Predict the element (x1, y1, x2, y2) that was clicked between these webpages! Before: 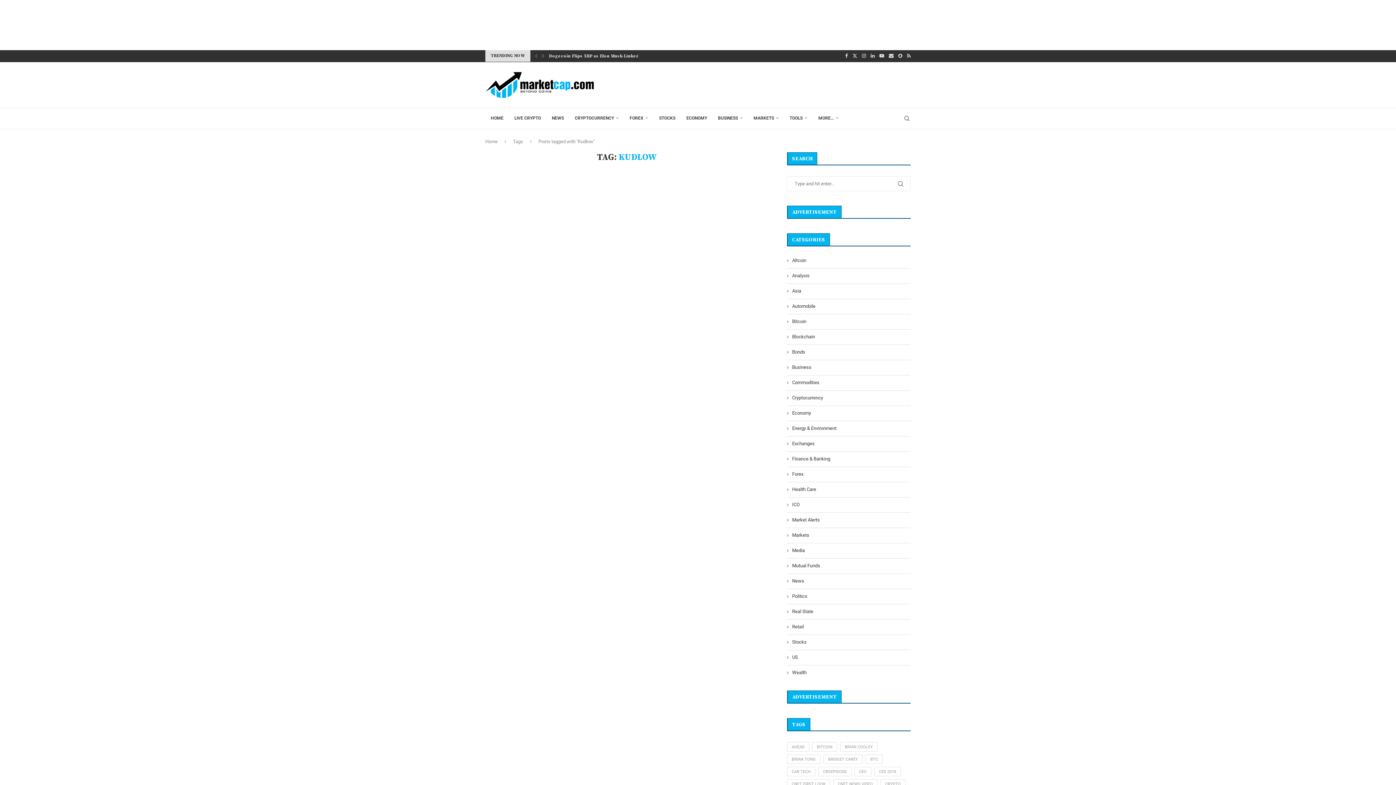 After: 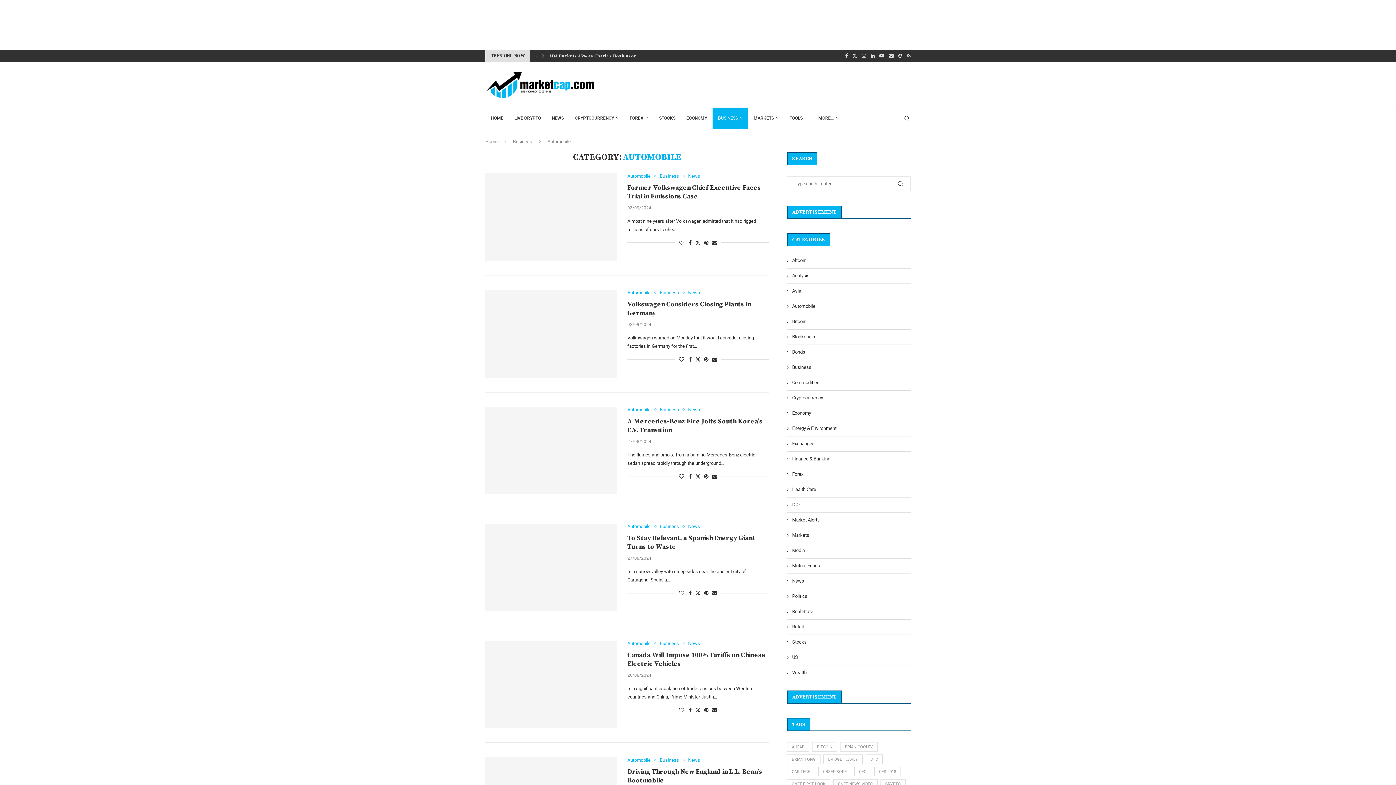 Action: label: Automobile bbox: (787, 303, 910, 309)